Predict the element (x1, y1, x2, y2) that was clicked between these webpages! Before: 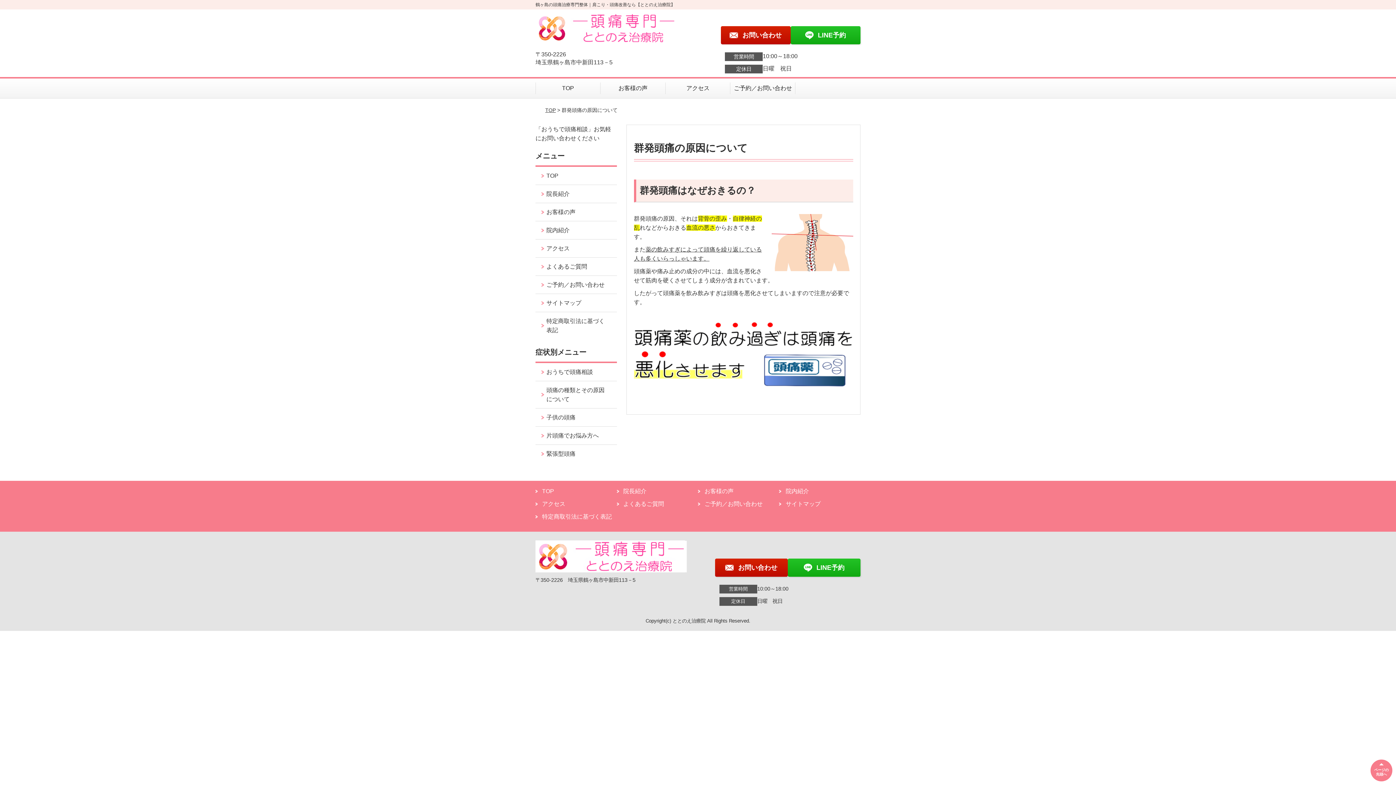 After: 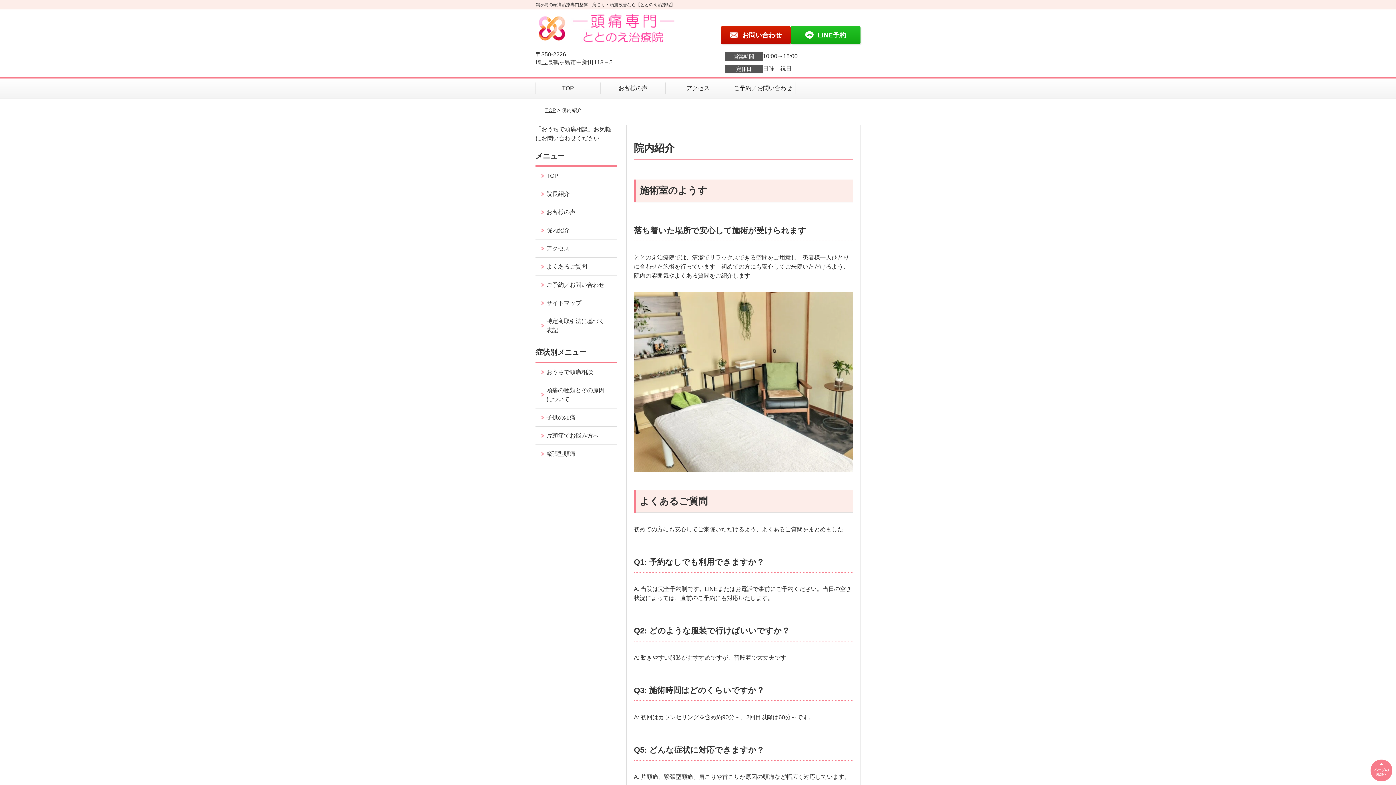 Action: label: 院内紹介 bbox: (779, 488, 860, 494)